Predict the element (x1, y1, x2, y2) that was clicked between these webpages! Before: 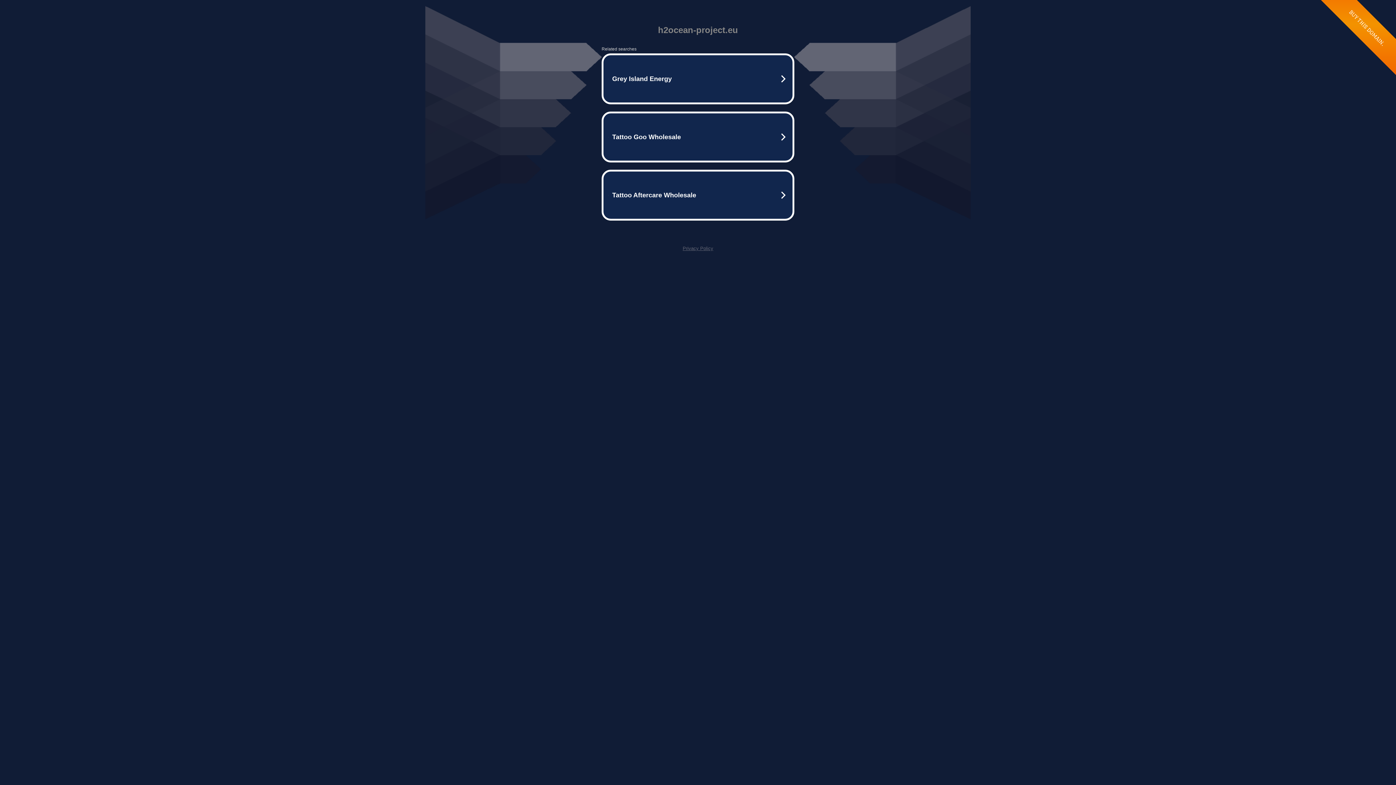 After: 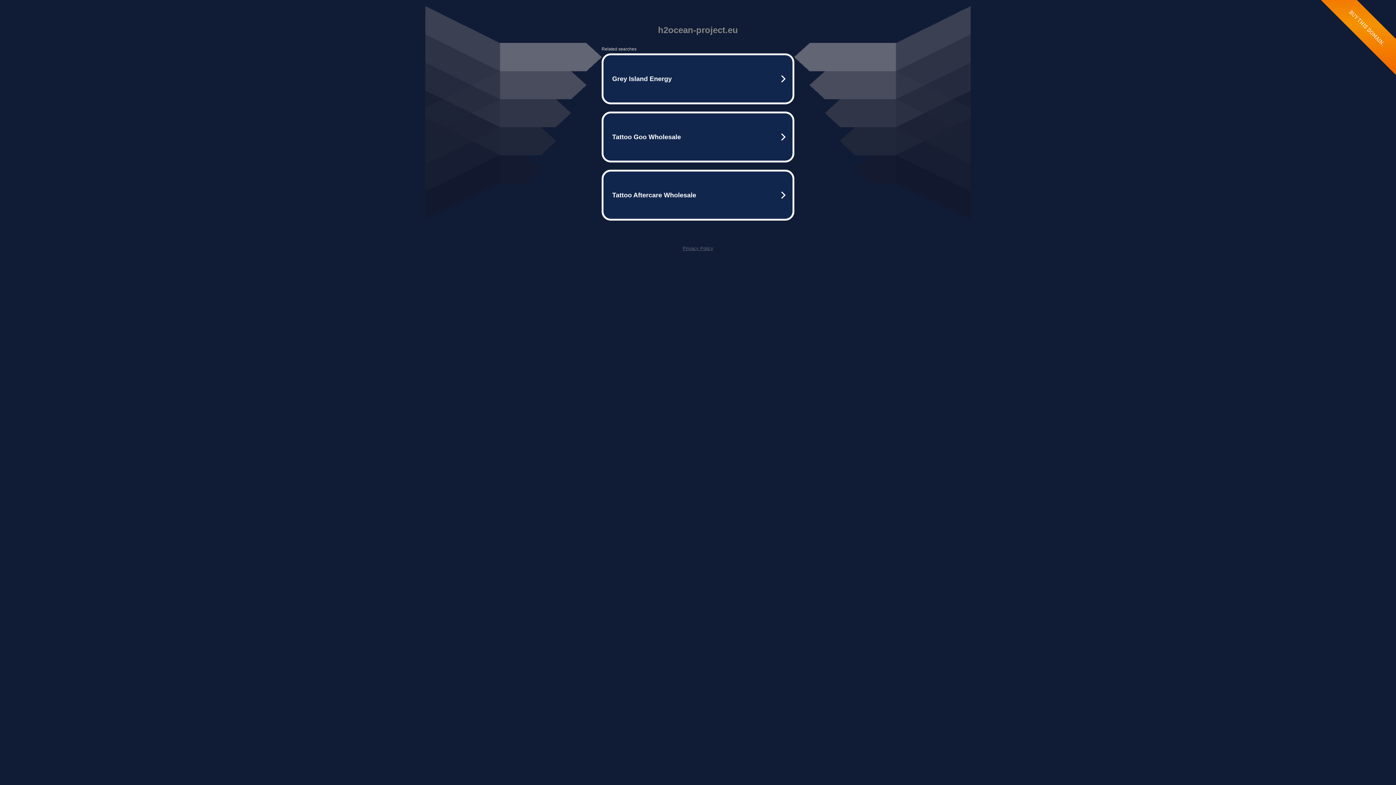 Action: label: Privacy Policy bbox: (682, 245, 713, 251)